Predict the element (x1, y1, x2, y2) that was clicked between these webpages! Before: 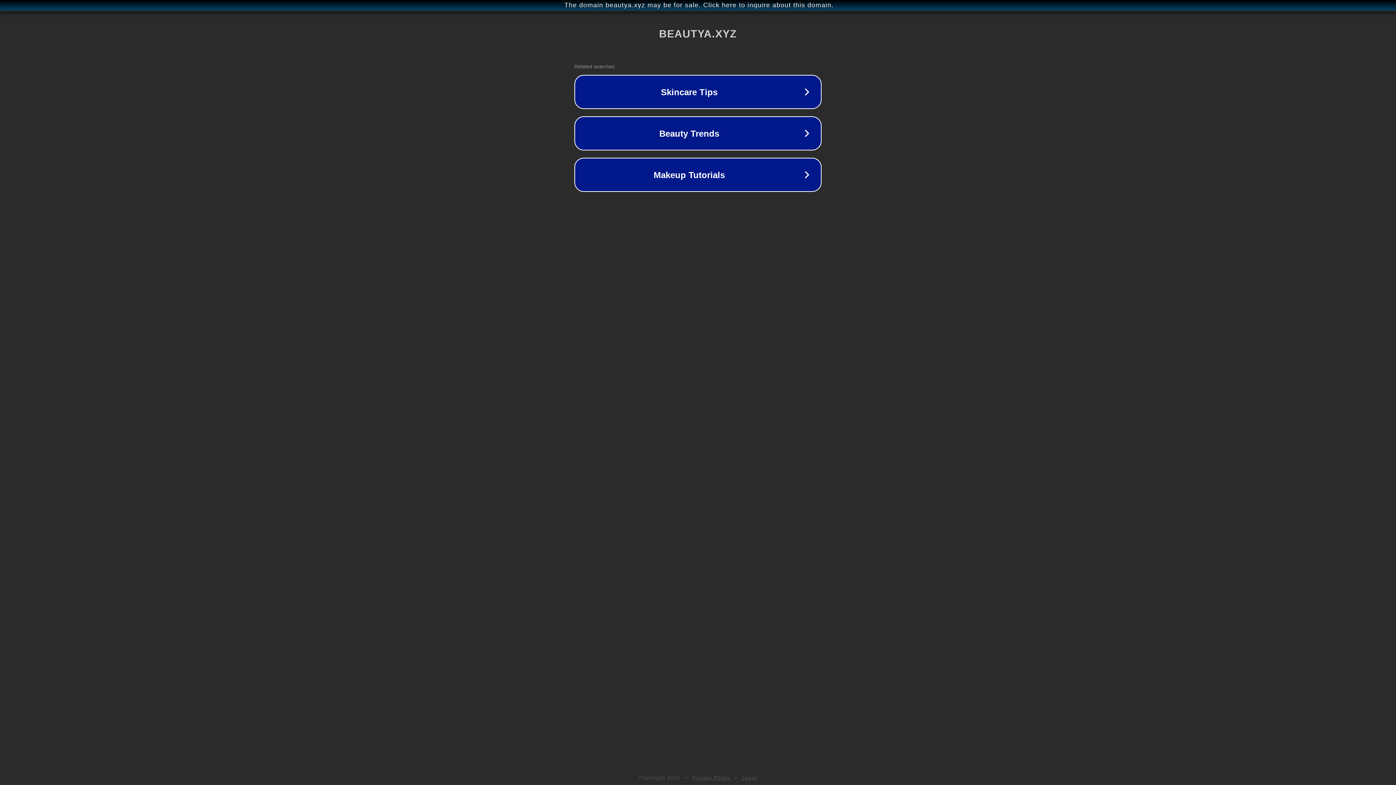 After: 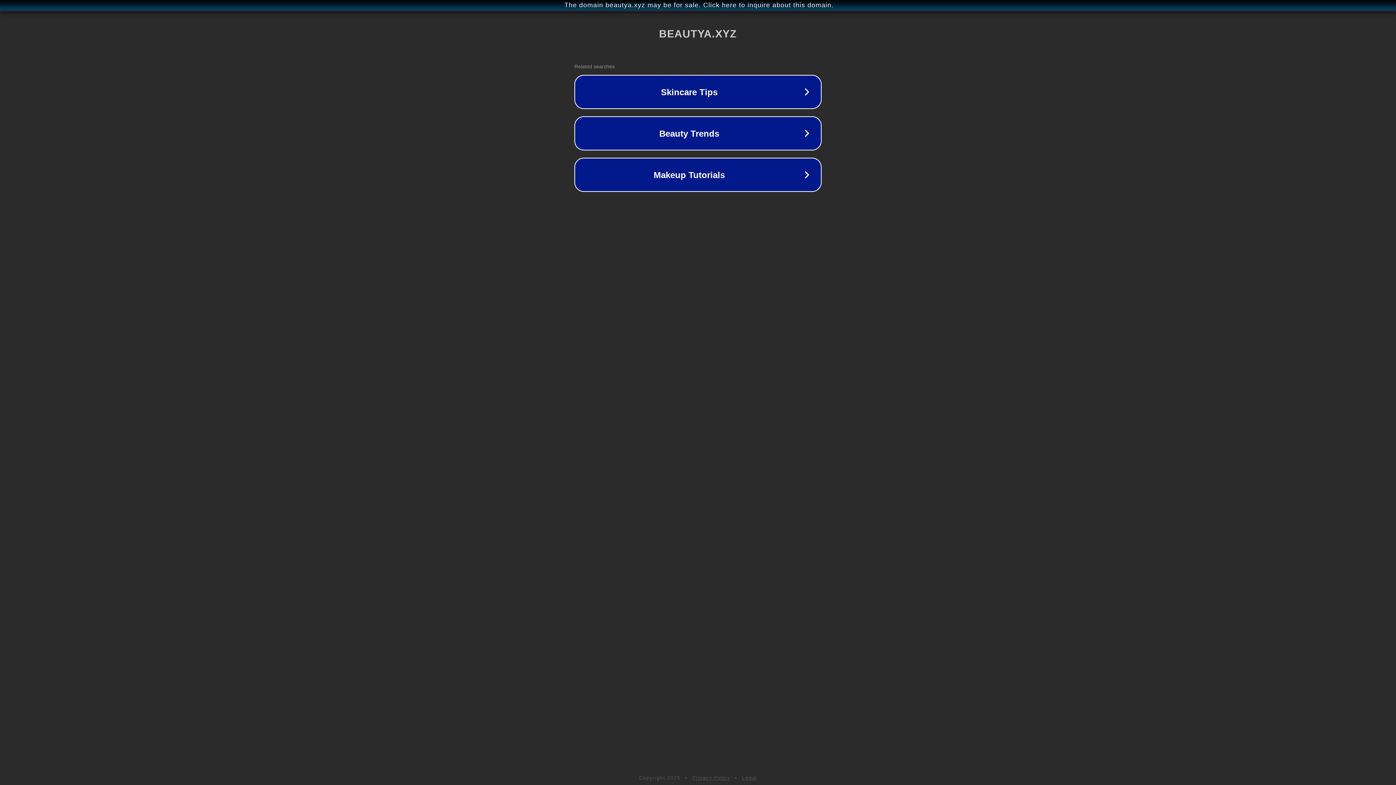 Action: label: Privacy Policy bbox: (692, 775, 730, 781)